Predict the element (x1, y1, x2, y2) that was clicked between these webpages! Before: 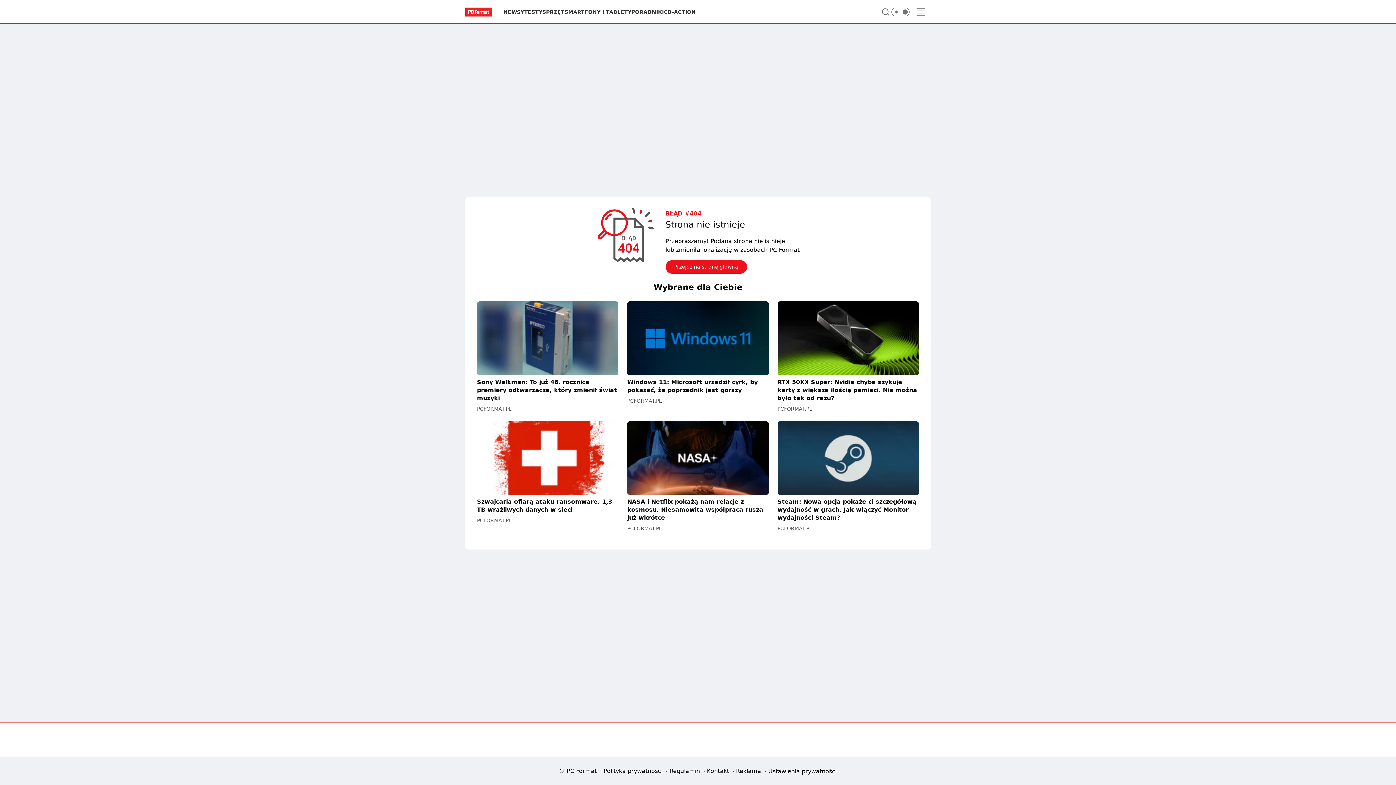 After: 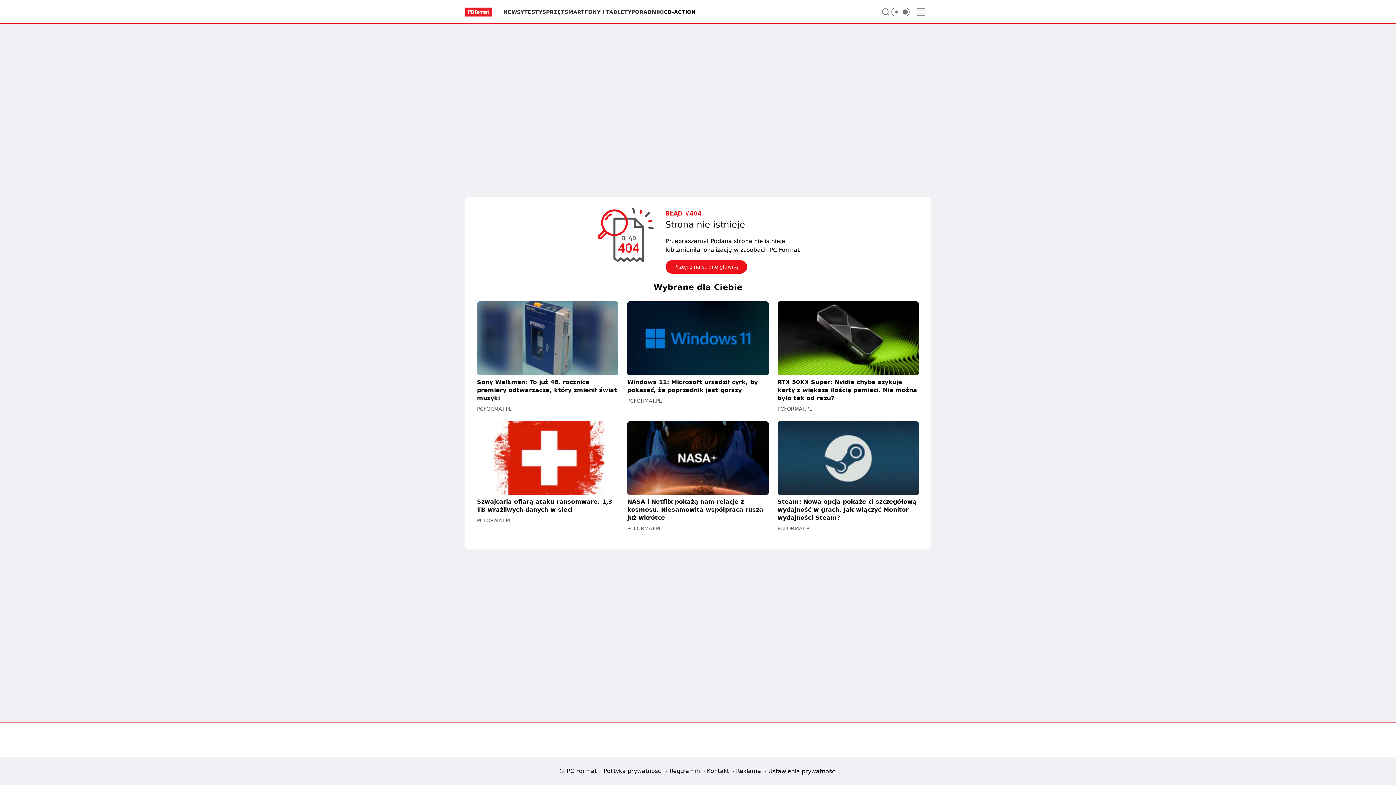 Action: bbox: (664, 8, 696, 15) label: CD-ACTION